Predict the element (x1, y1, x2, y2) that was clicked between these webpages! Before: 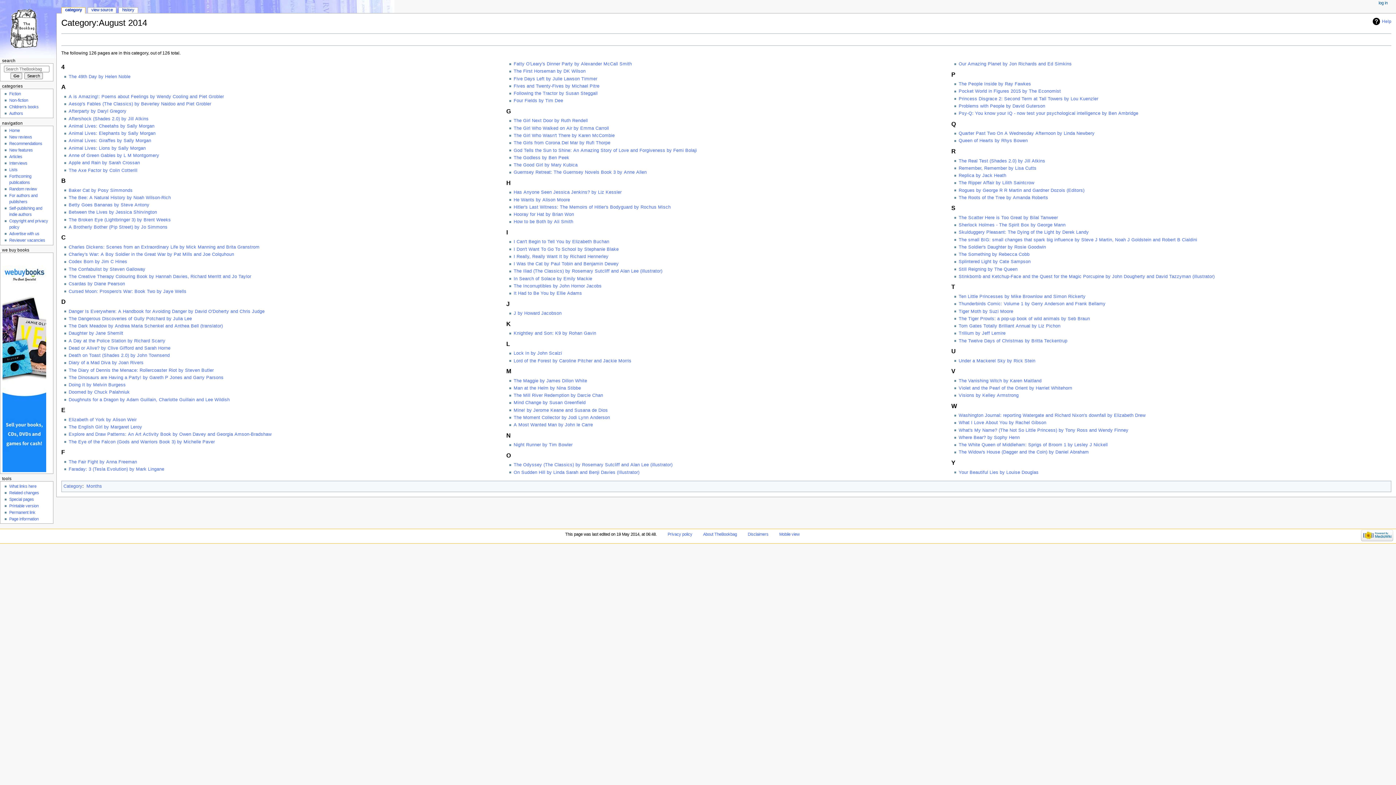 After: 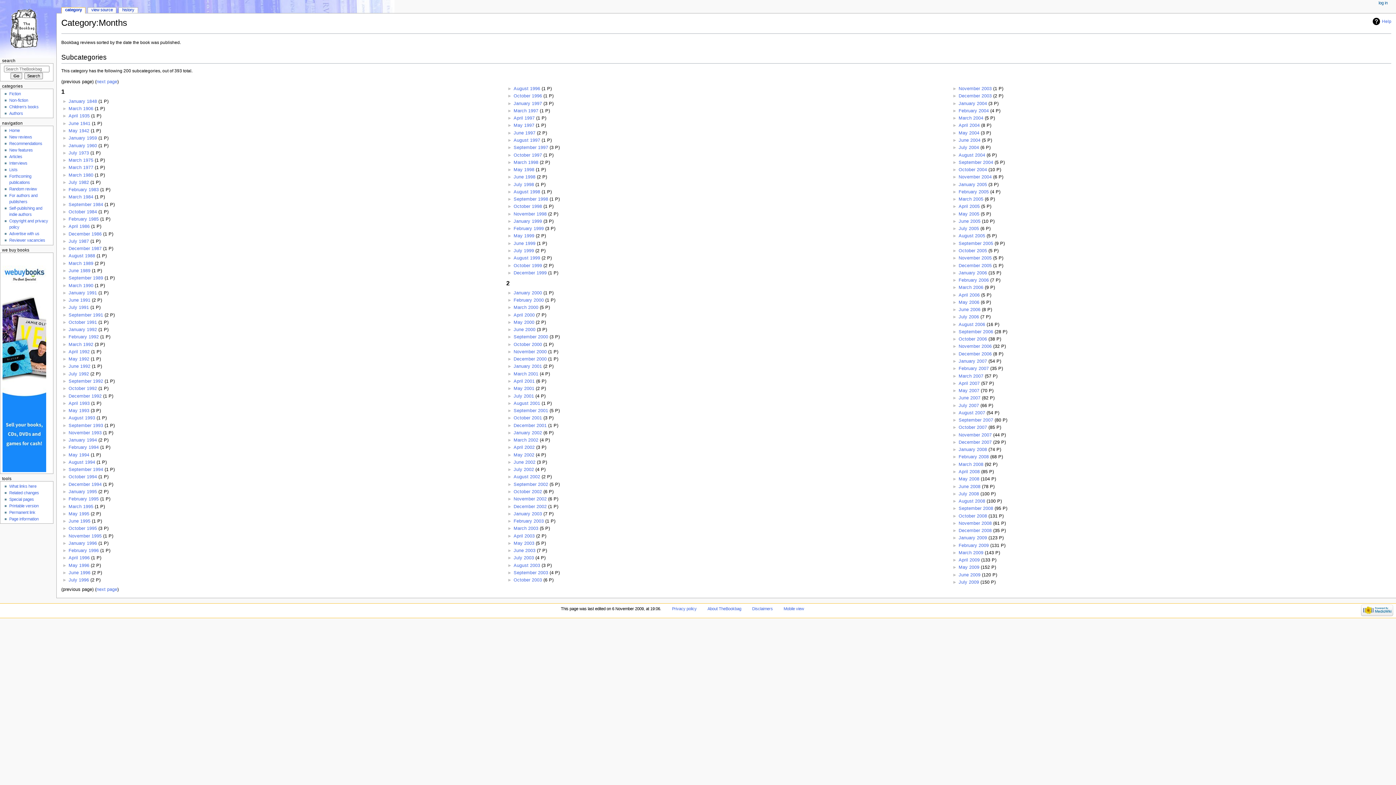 Action: label: Months bbox: (86, 484, 102, 489)